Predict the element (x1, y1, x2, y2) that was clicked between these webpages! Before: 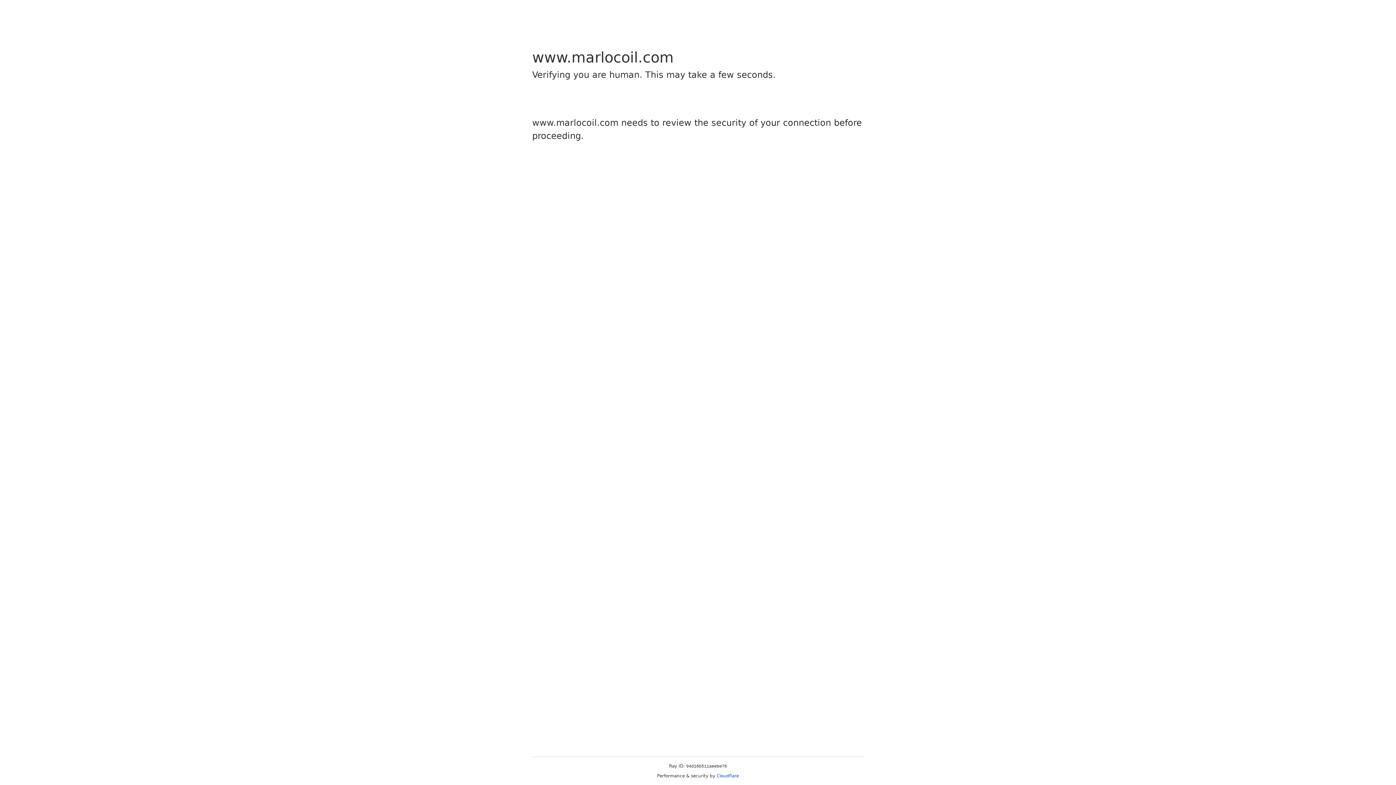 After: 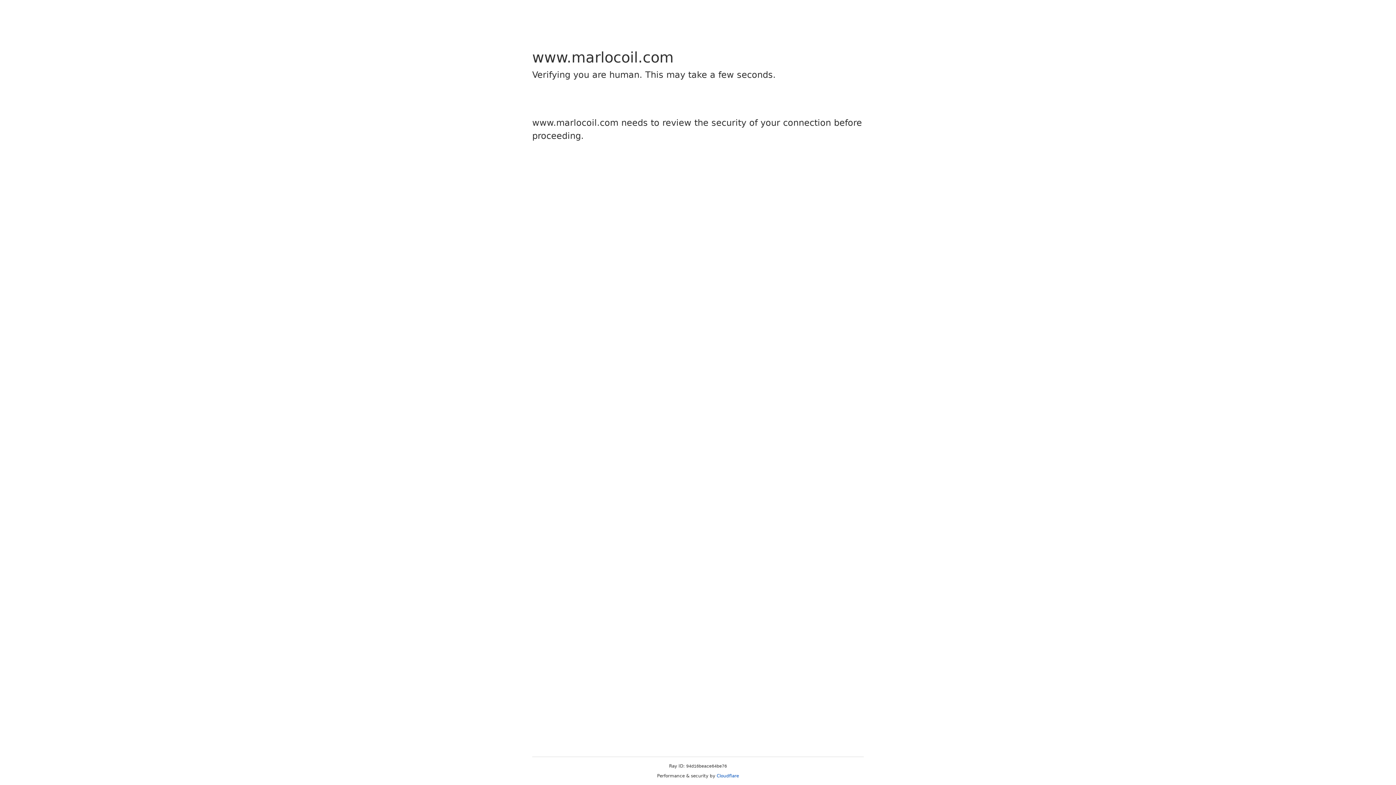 Action: label: Cloudflare bbox: (716, 773, 739, 778)